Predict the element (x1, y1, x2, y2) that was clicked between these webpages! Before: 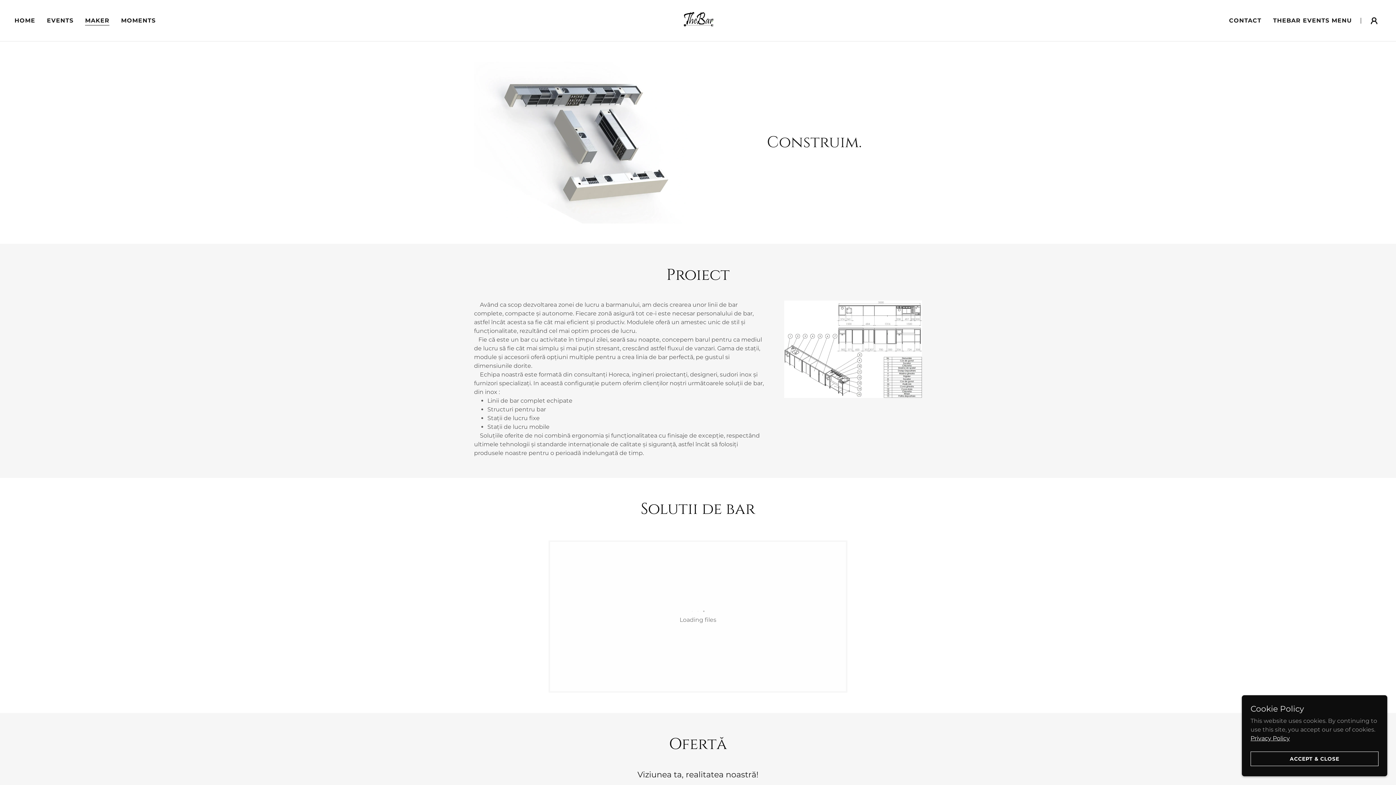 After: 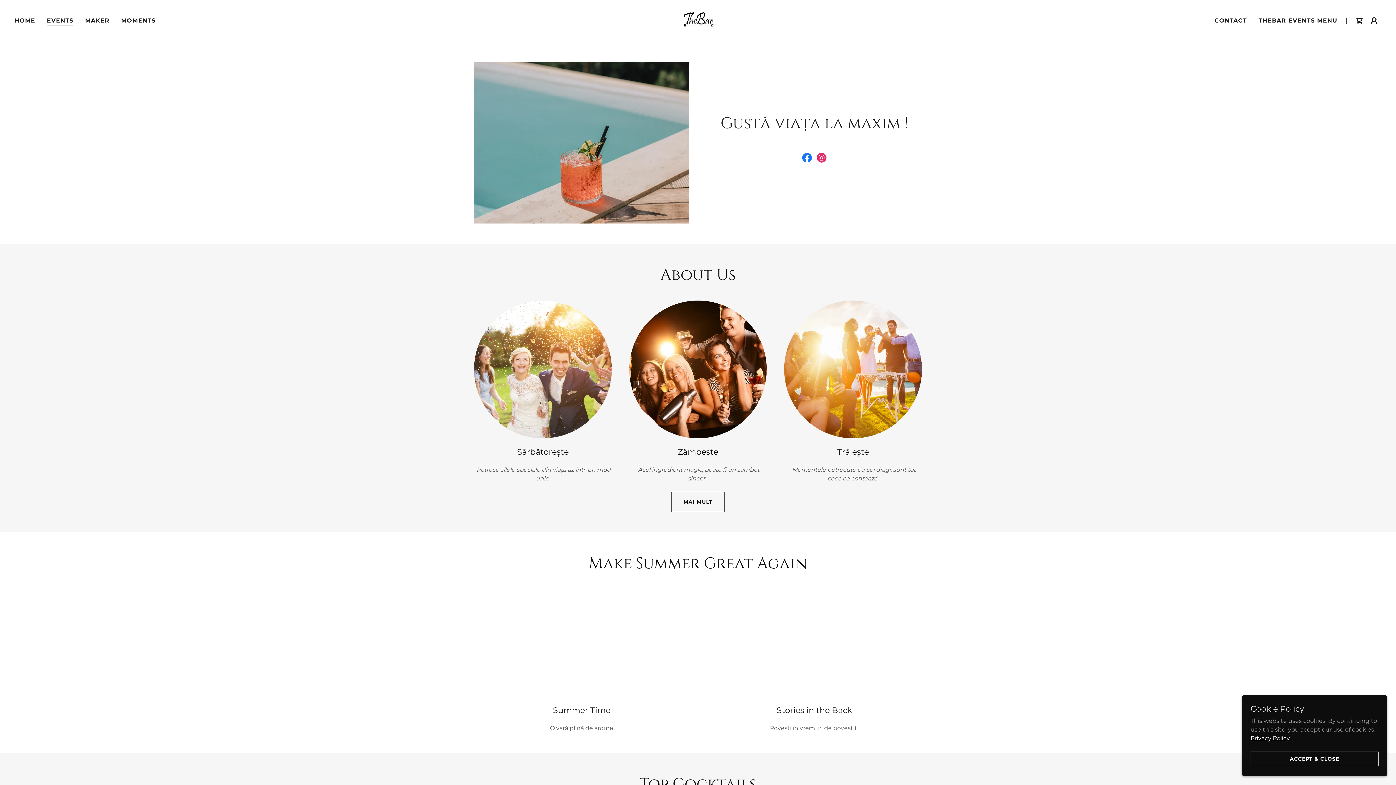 Action: label: EVENTS bbox: (44, 14, 75, 27)